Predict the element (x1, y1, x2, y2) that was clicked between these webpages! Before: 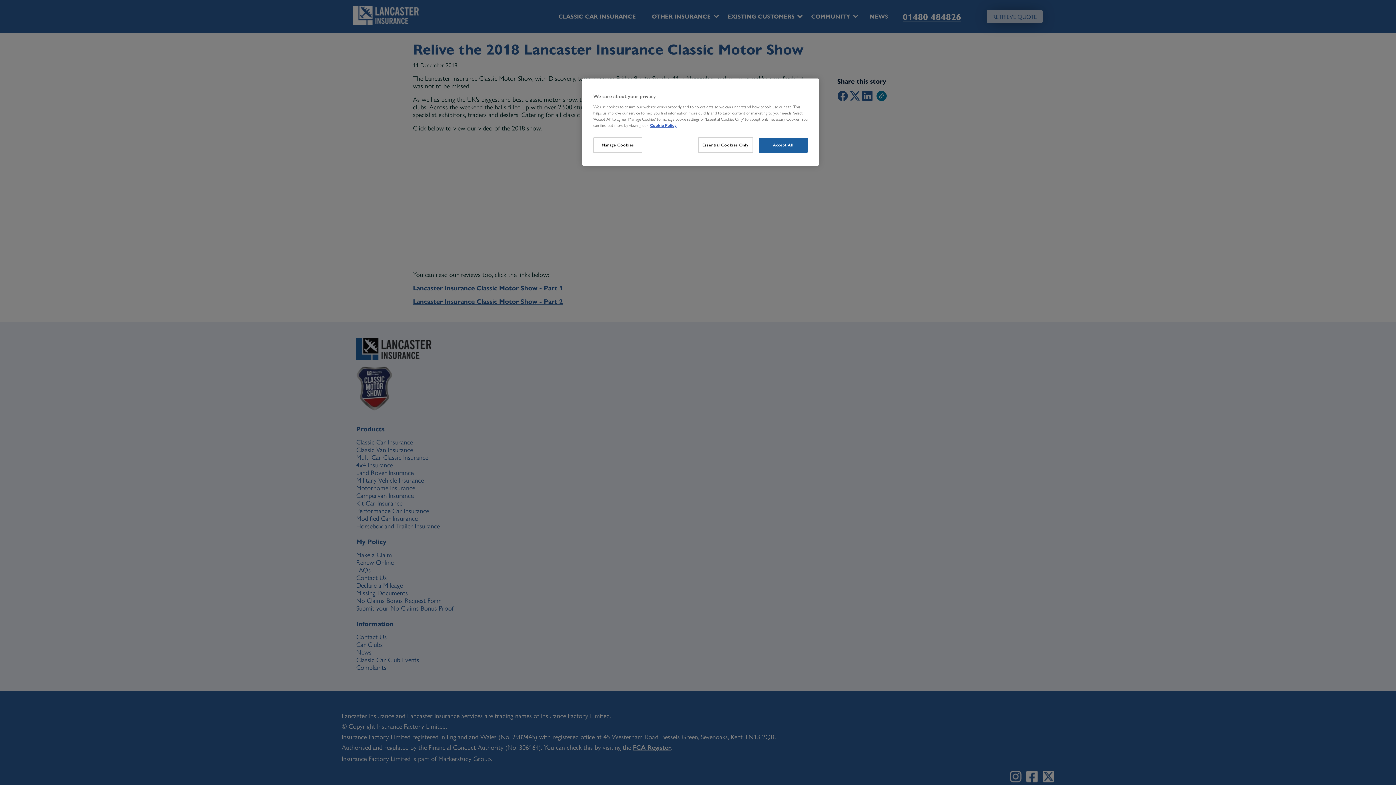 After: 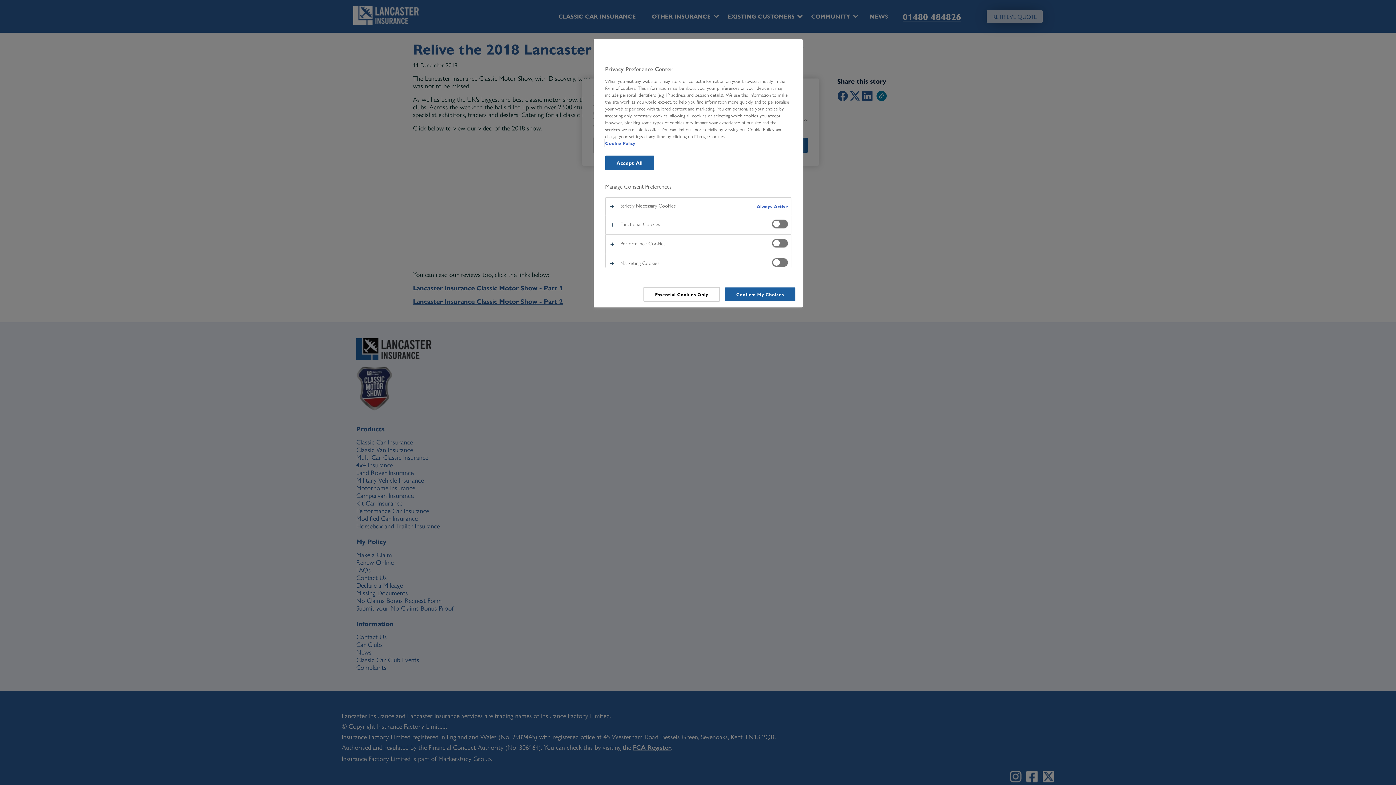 Action: label: Manage Cookies bbox: (593, 137, 642, 153)